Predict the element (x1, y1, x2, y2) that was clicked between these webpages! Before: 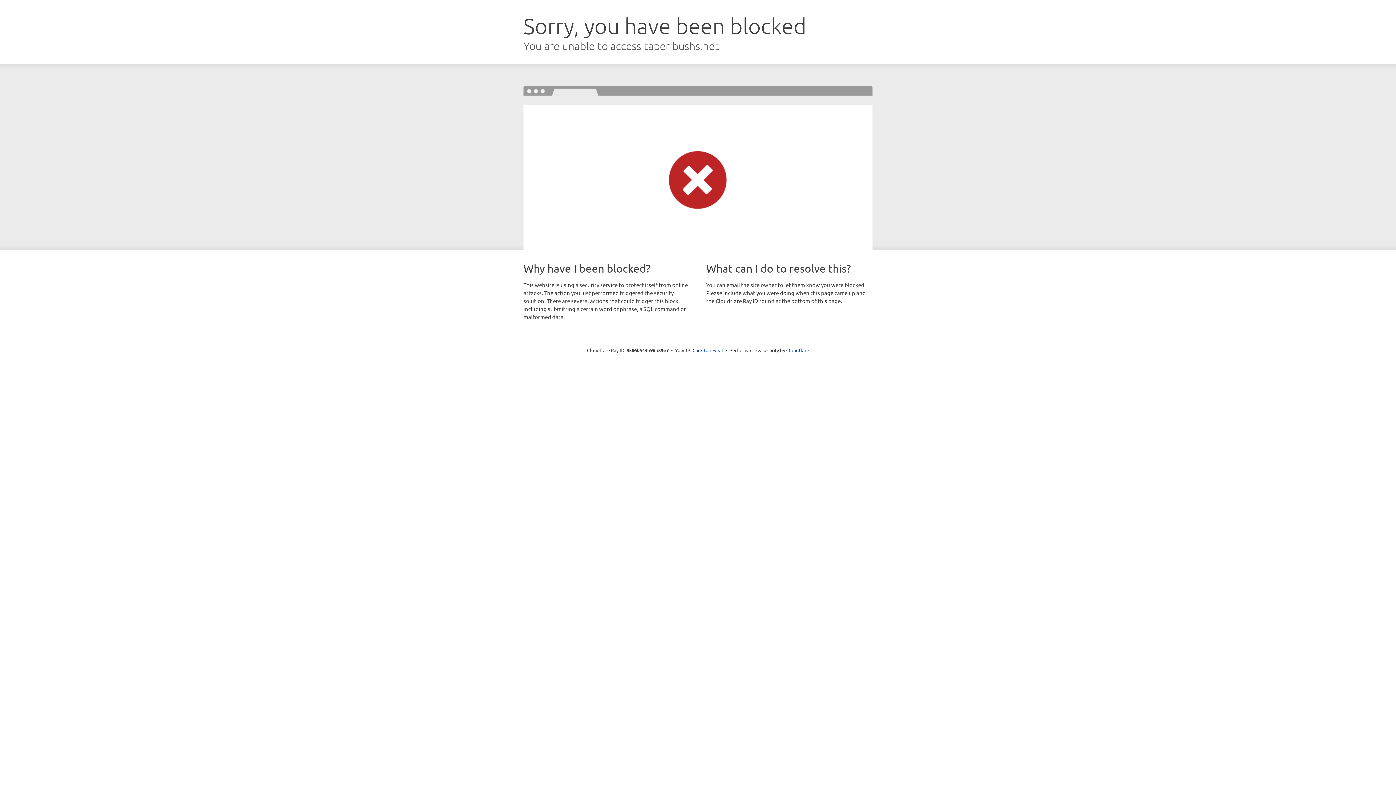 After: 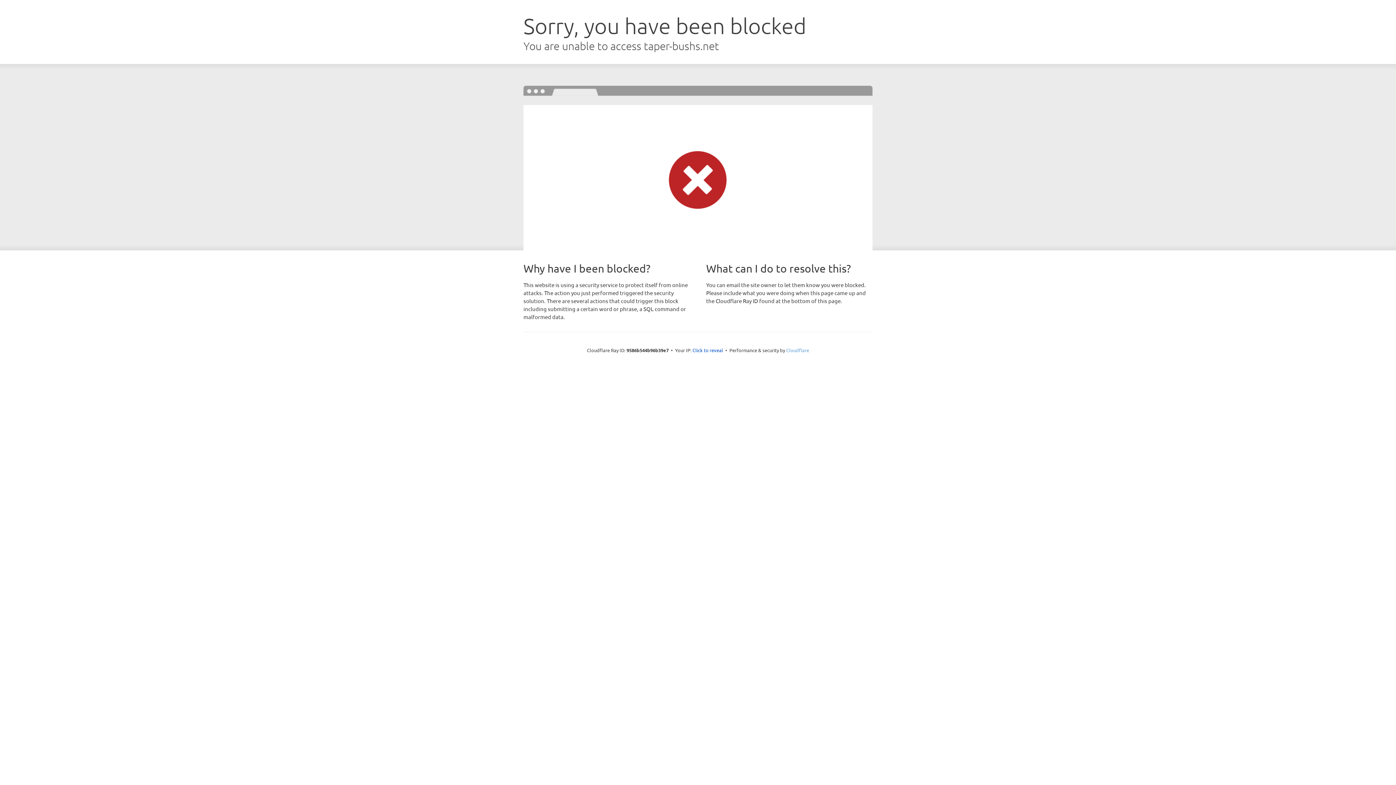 Action: label: Cloudflare bbox: (786, 347, 809, 353)